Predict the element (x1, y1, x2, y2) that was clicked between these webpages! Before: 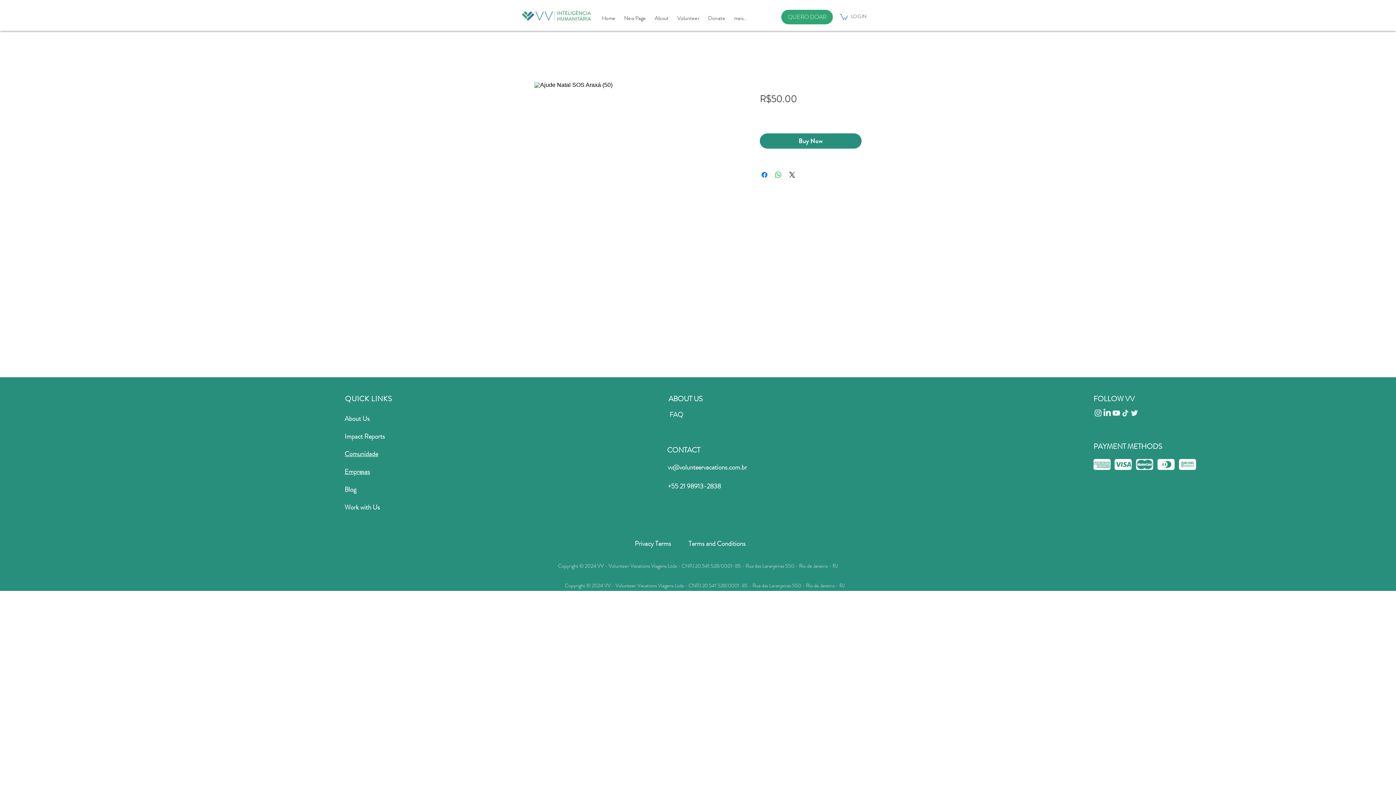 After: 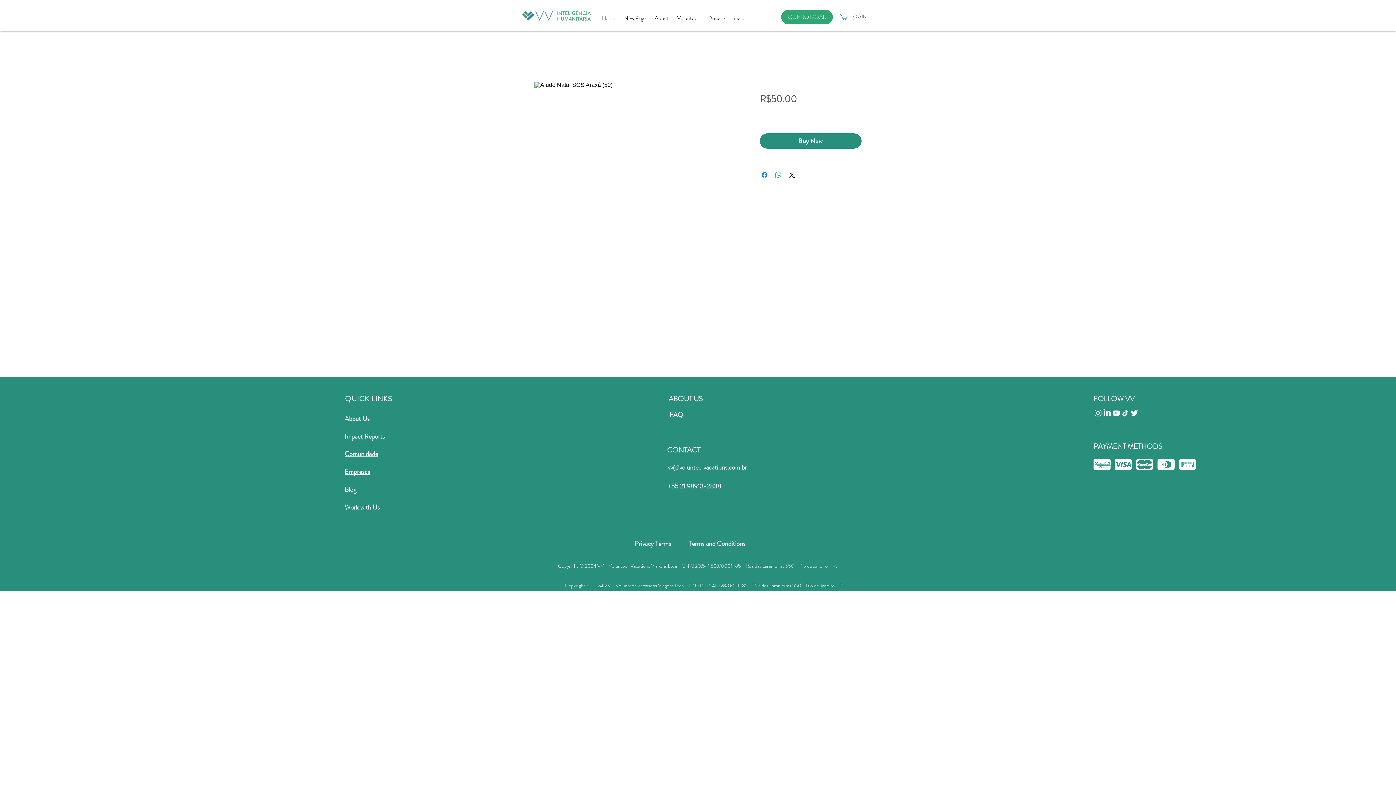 Action: bbox: (668, 463, 747, 471) label: vv@volunteervacations.com.br